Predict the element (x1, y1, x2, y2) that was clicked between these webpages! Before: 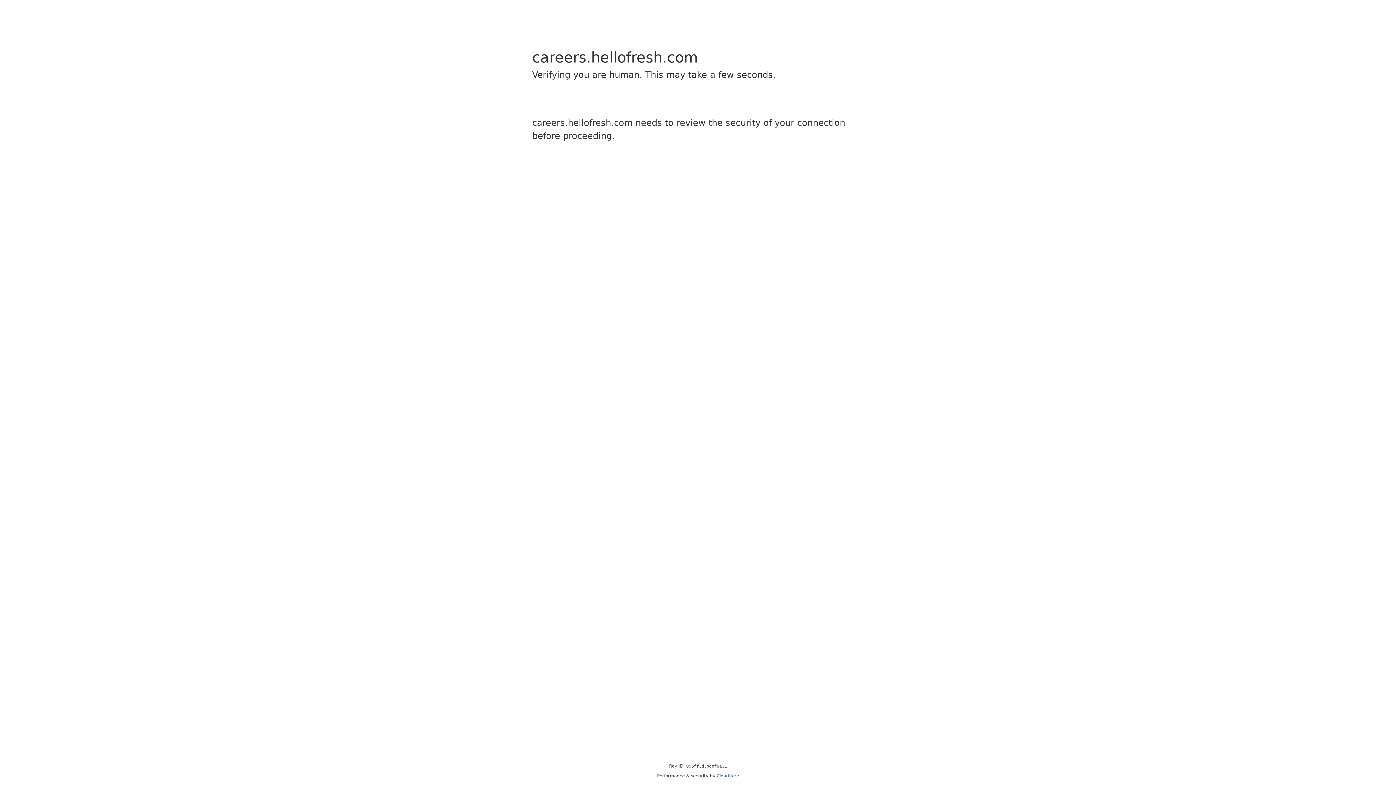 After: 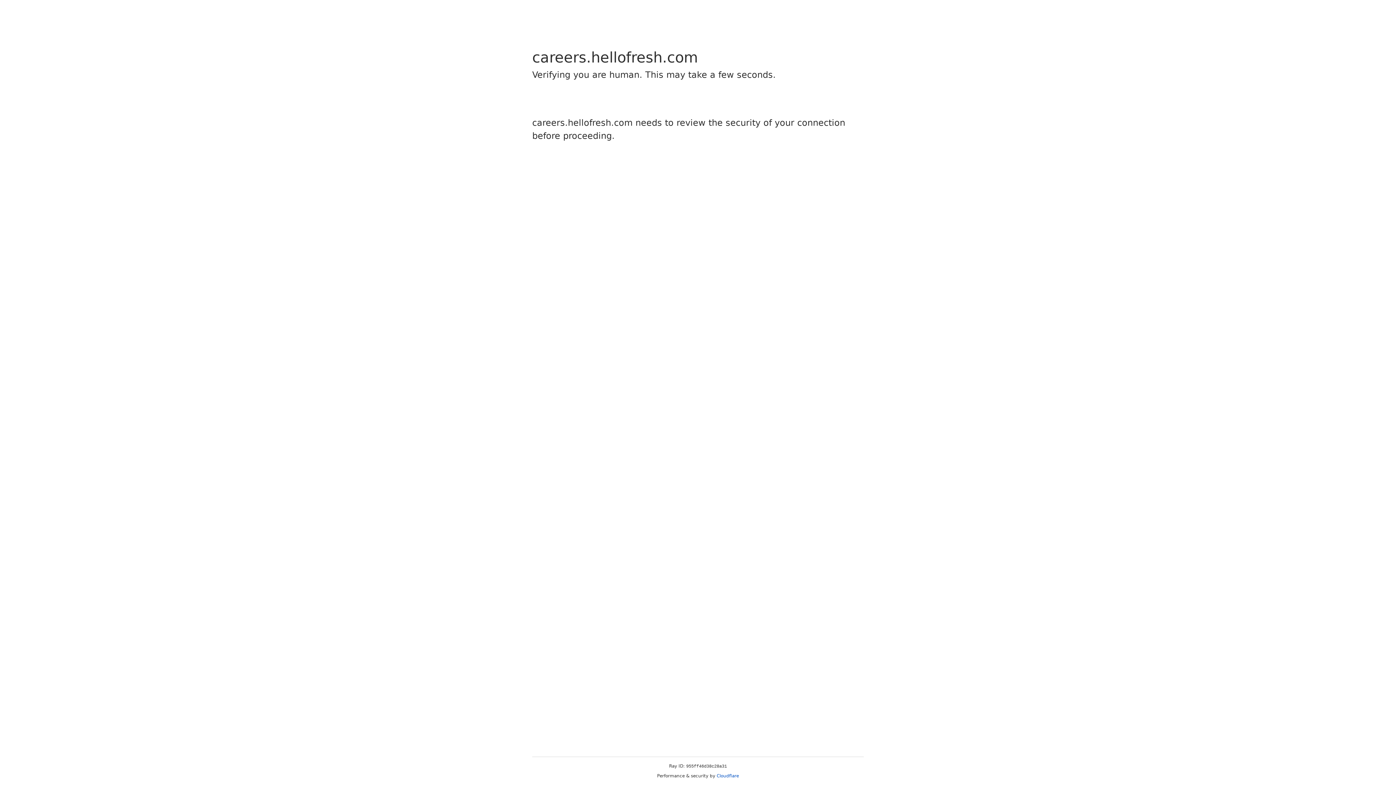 Action: bbox: (716, 773, 739, 778) label: Cloudflare